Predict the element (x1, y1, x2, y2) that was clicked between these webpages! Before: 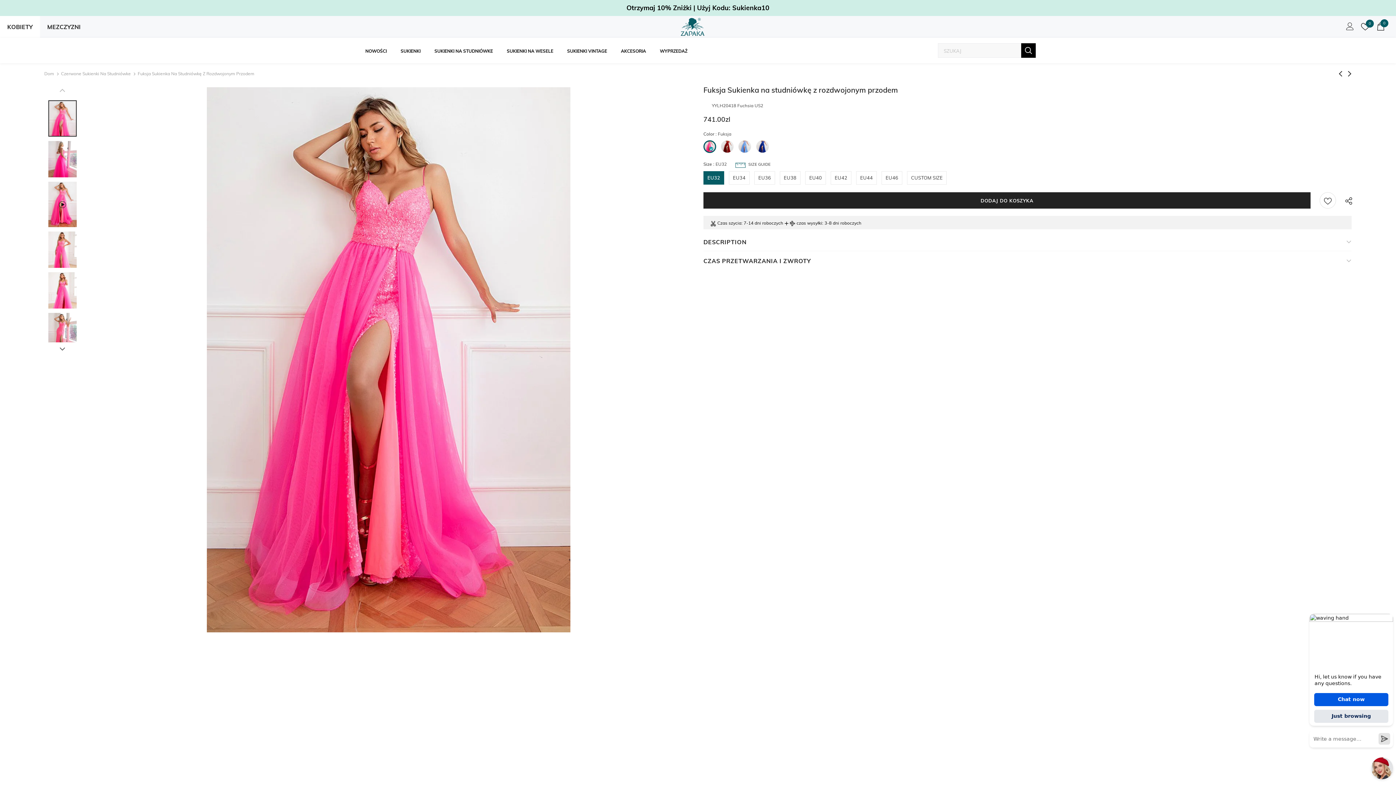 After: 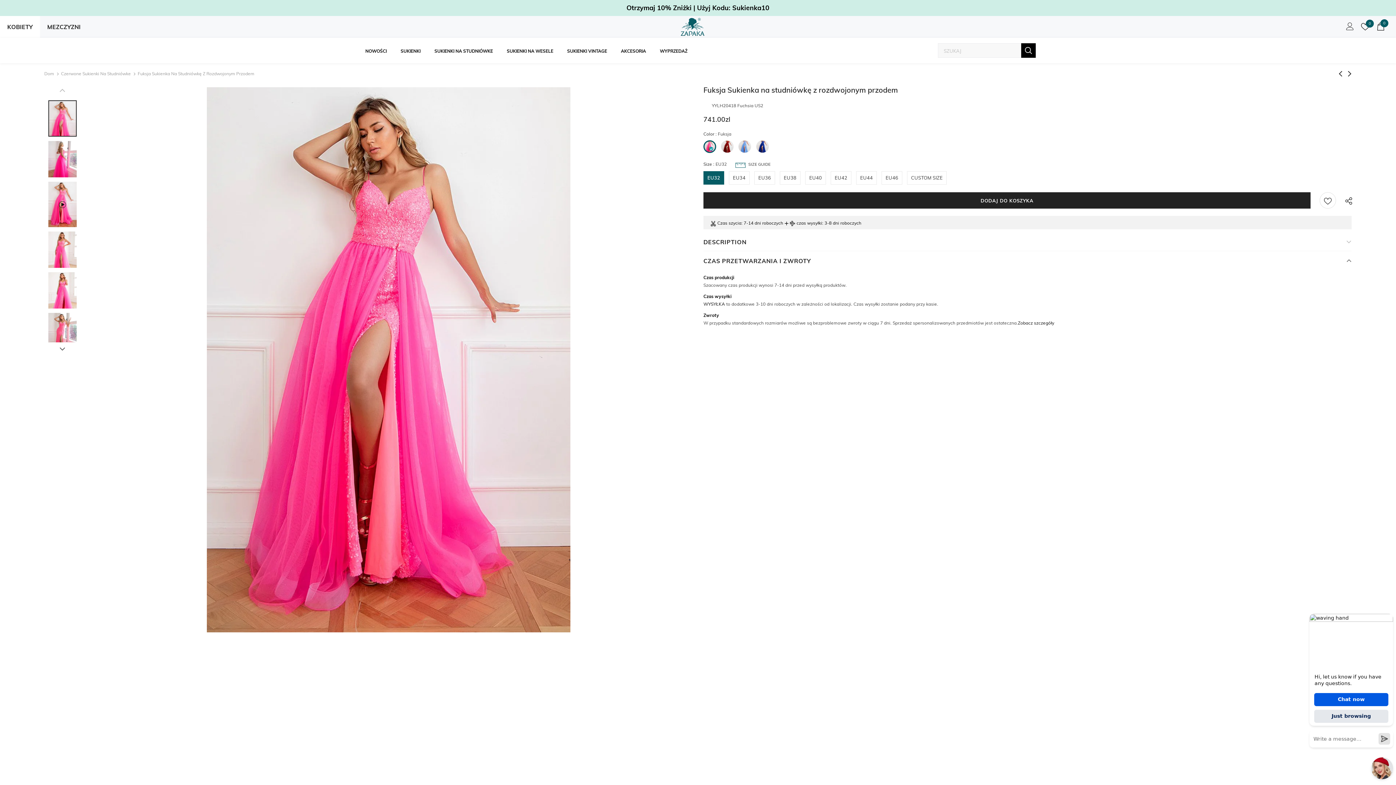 Action: label: CZAS PRZETWARZANIA I ZWROTY bbox: (703, 251, 1352, 269)